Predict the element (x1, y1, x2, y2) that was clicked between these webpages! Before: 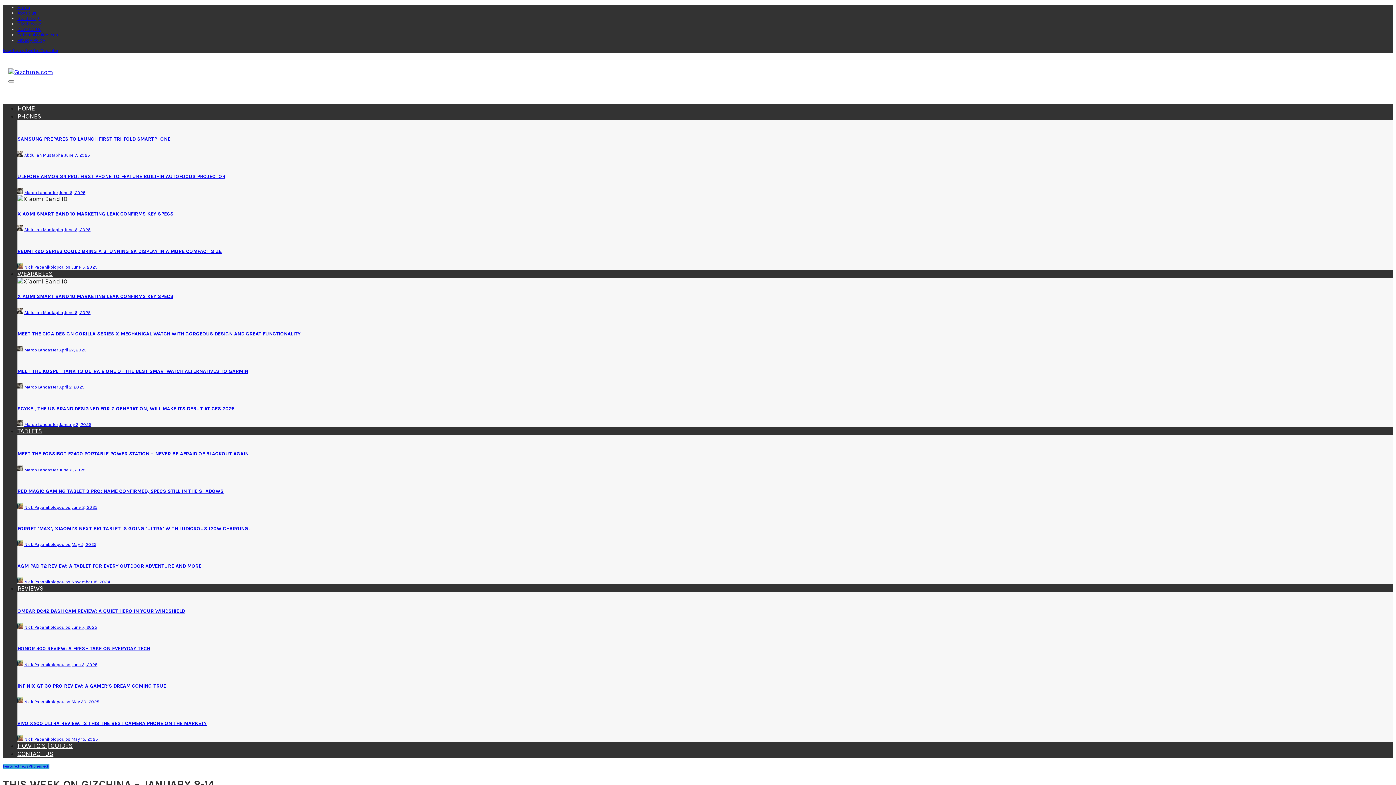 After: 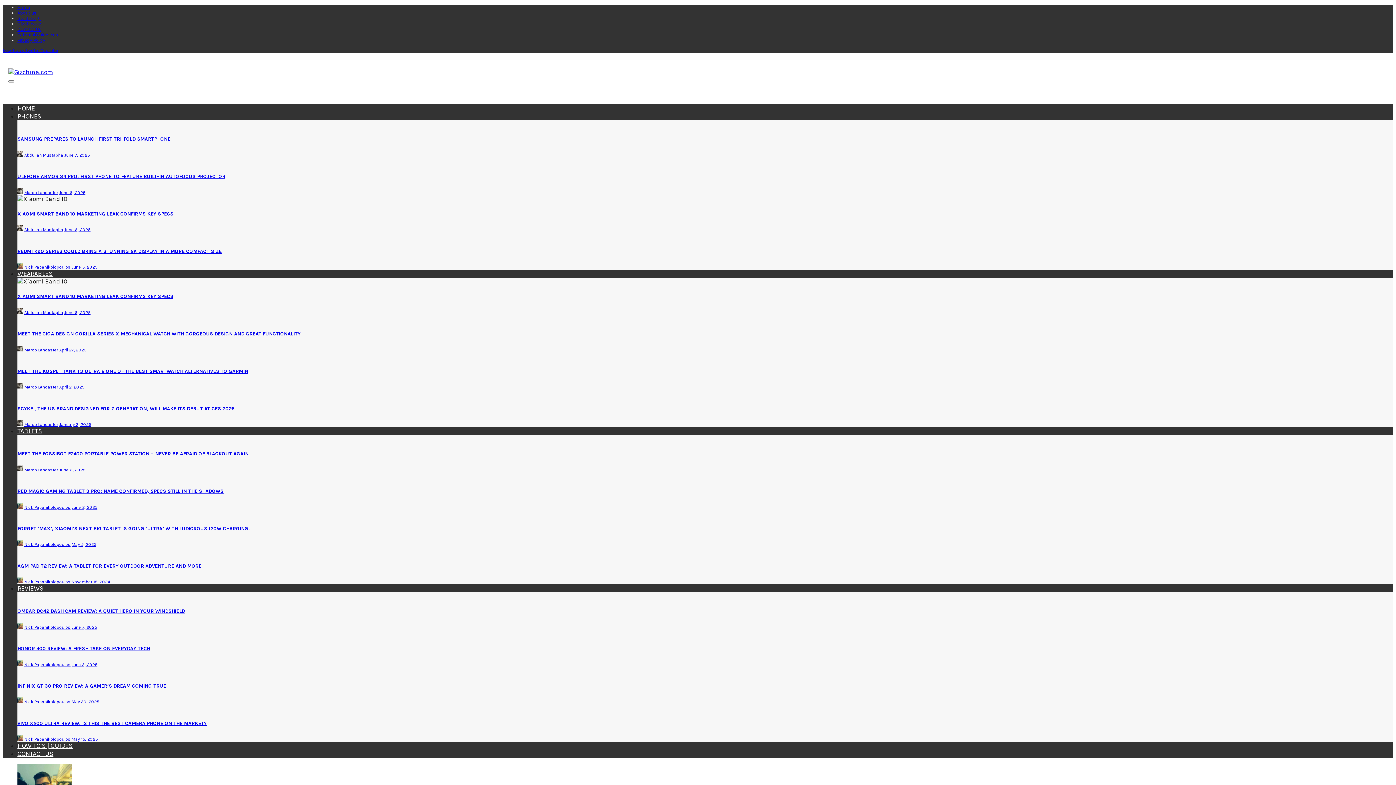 Action: bbox: (17, 504, 23, 510)